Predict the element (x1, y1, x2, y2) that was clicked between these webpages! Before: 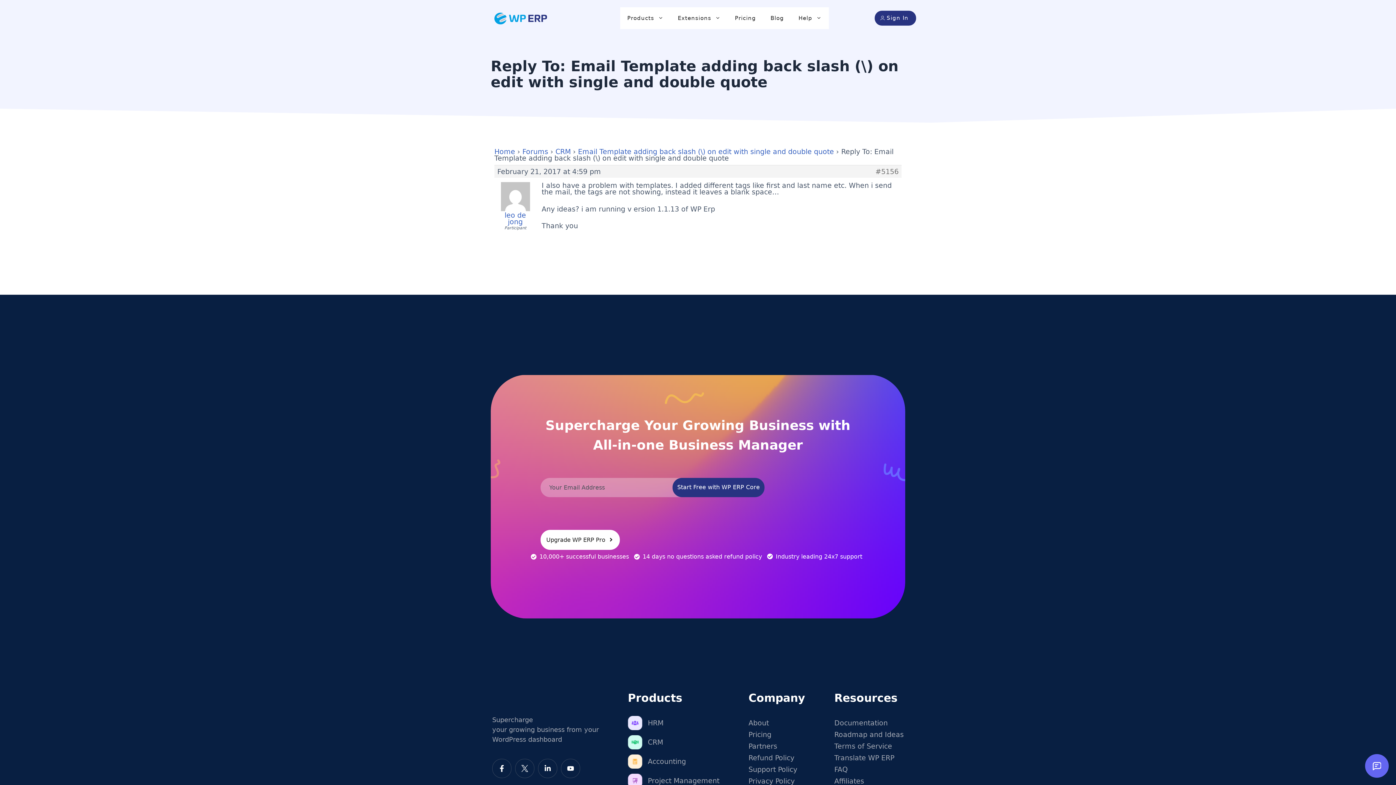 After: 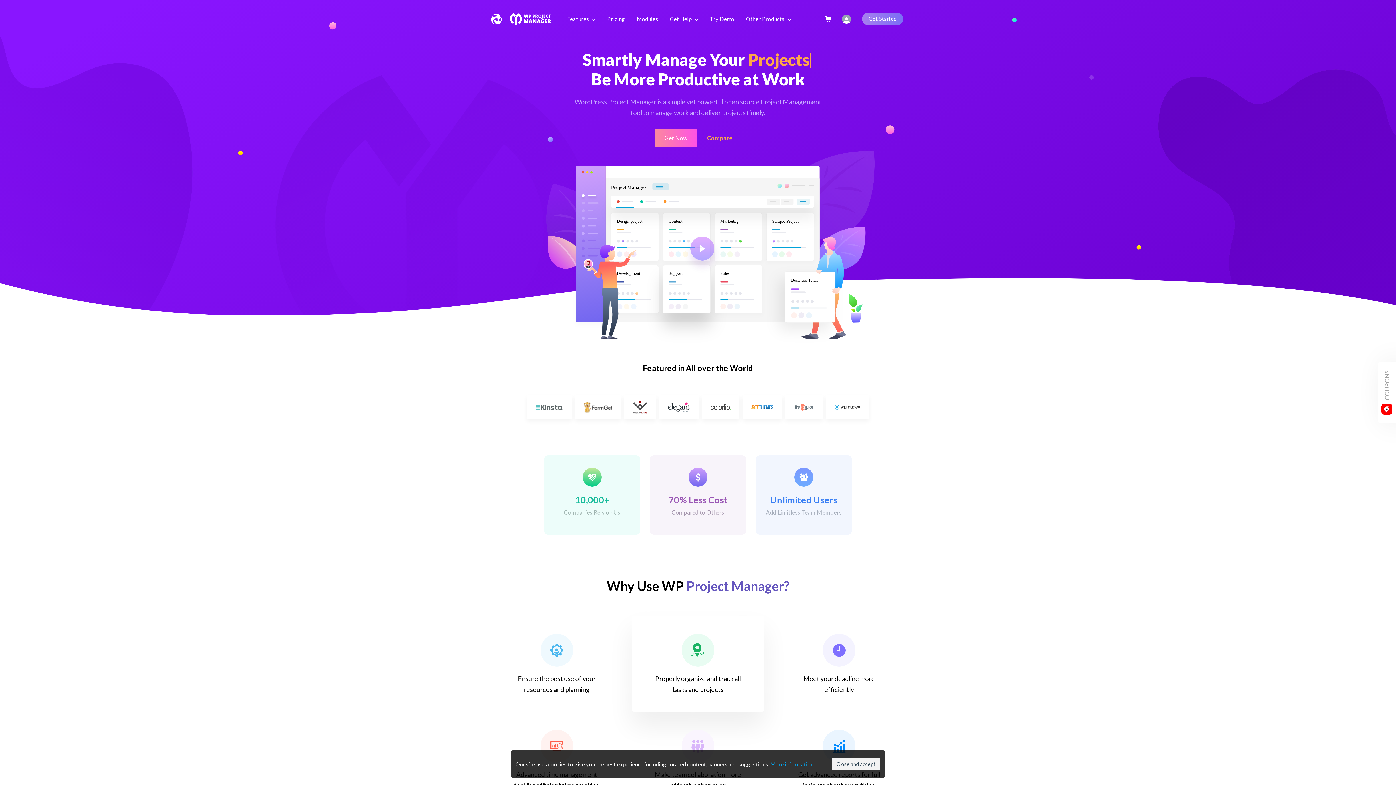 Action: label: Project Management bbox: (648, 775, 719, 786)